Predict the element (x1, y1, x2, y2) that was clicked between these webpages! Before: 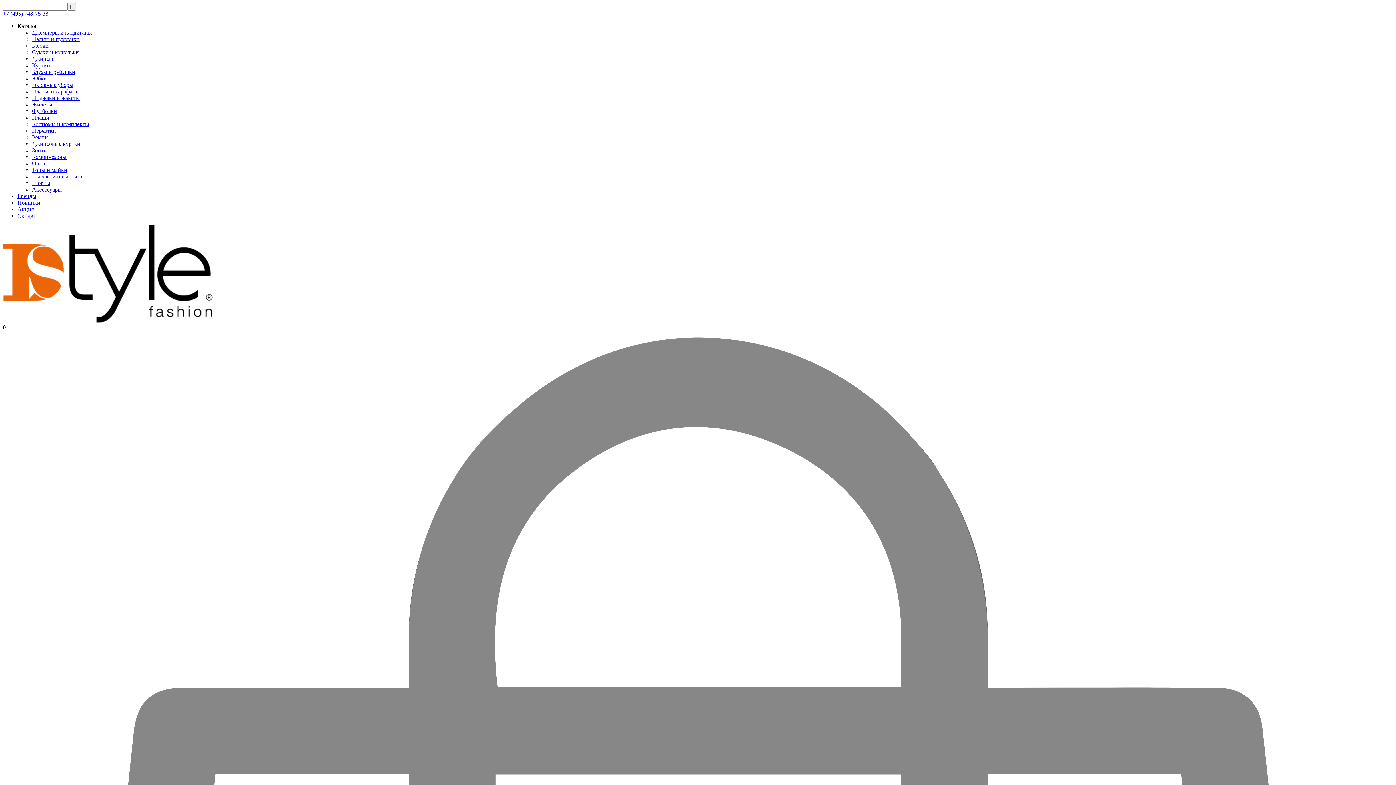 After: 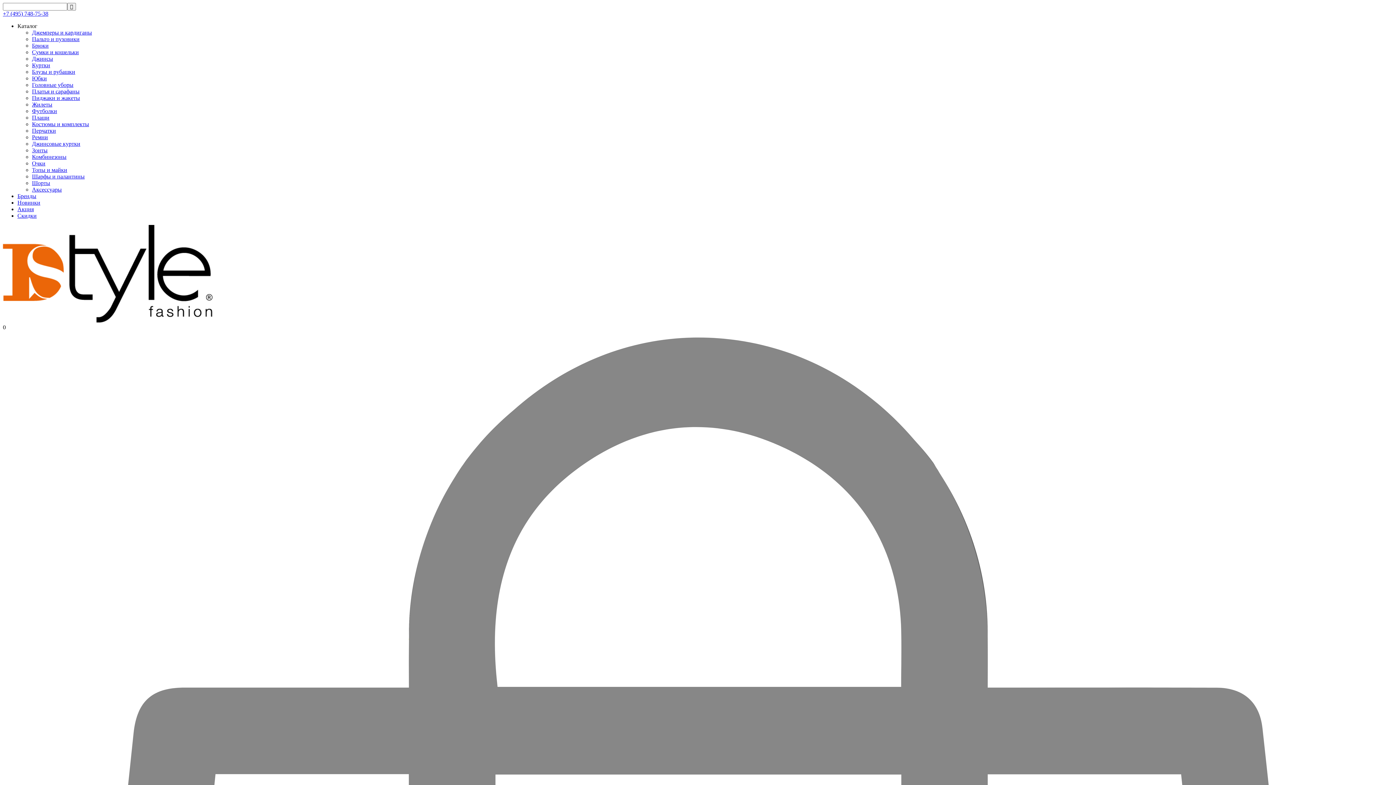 Action: label: Ремни bbox: (32, 134, 48, 140)